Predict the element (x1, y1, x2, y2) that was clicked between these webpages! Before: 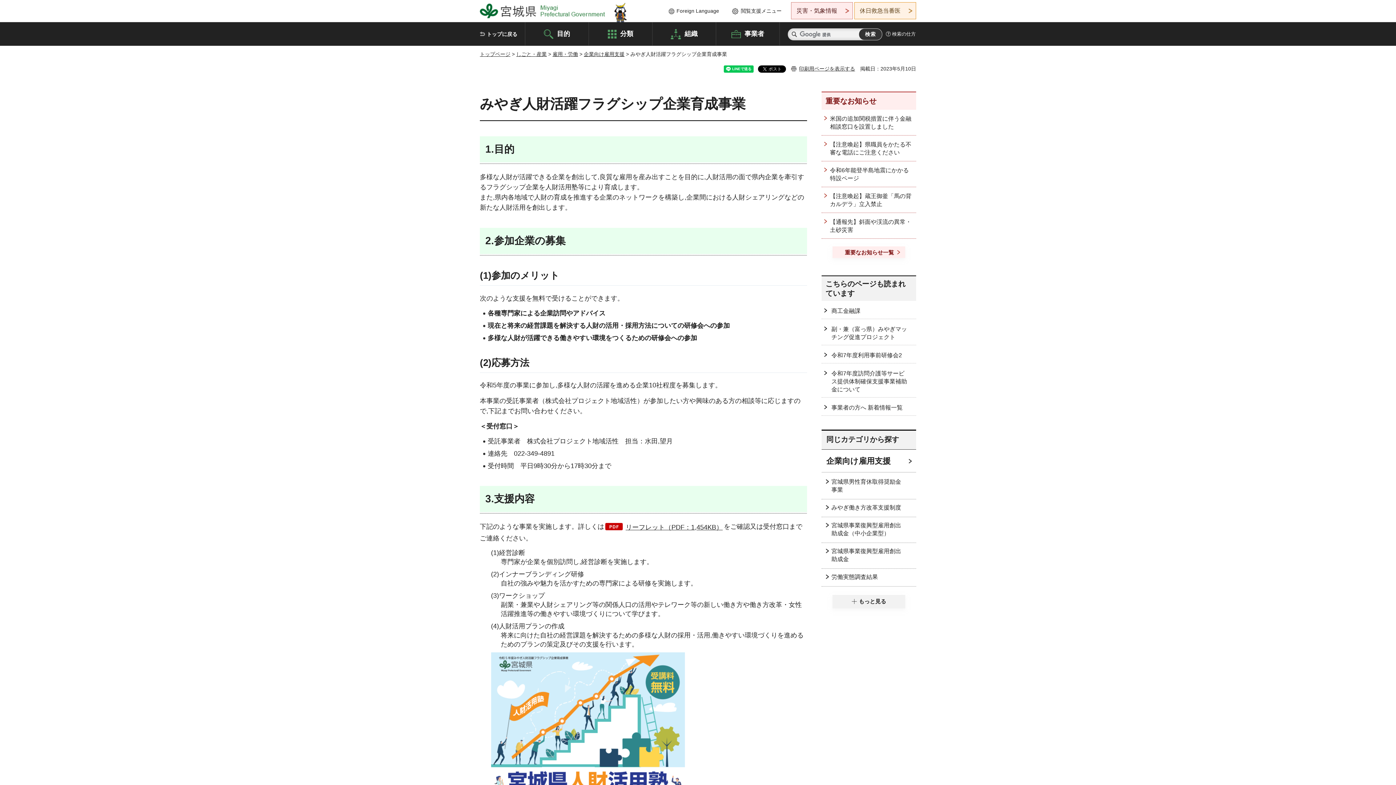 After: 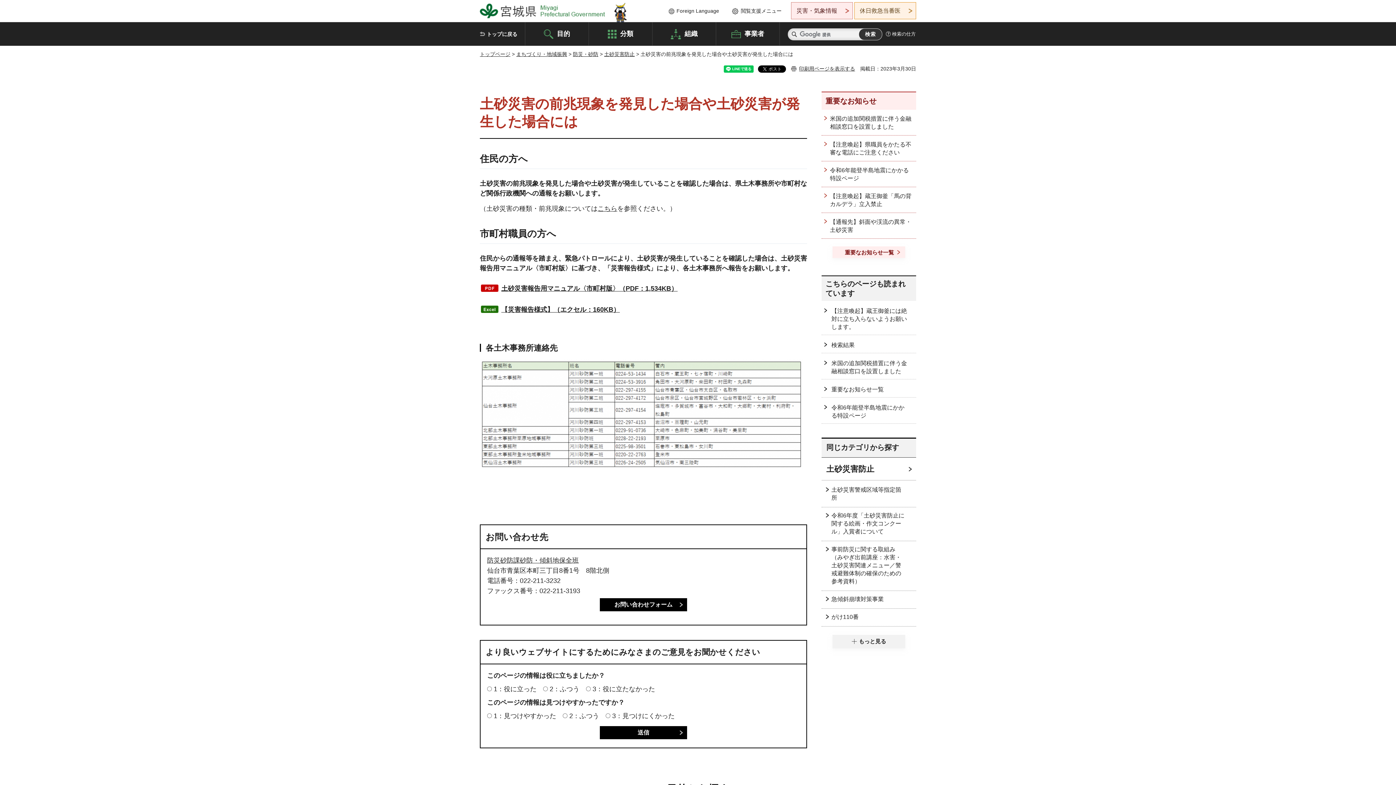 Action: bbox: (821, 213, 916, 238) label: 【通報先】斜面や渓流の異常・土砂災害